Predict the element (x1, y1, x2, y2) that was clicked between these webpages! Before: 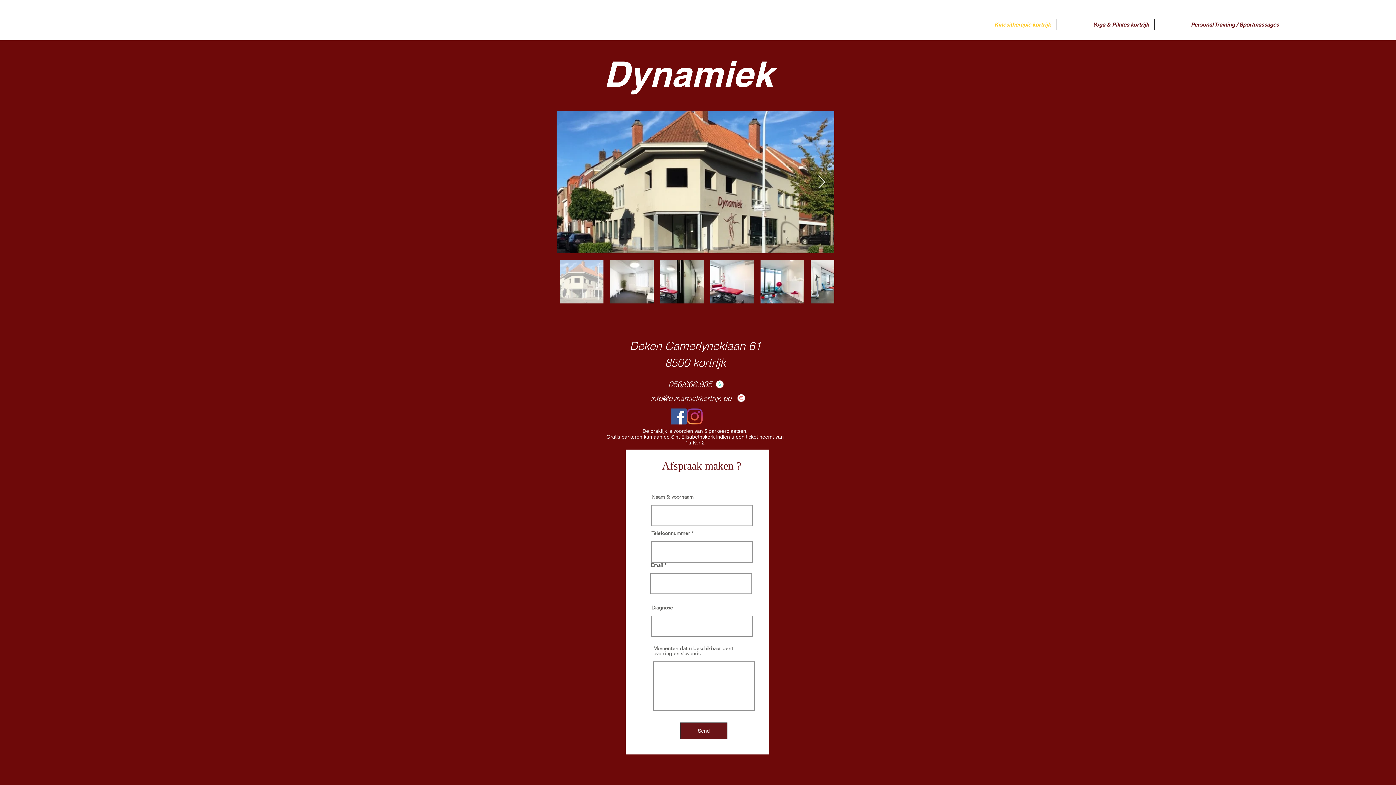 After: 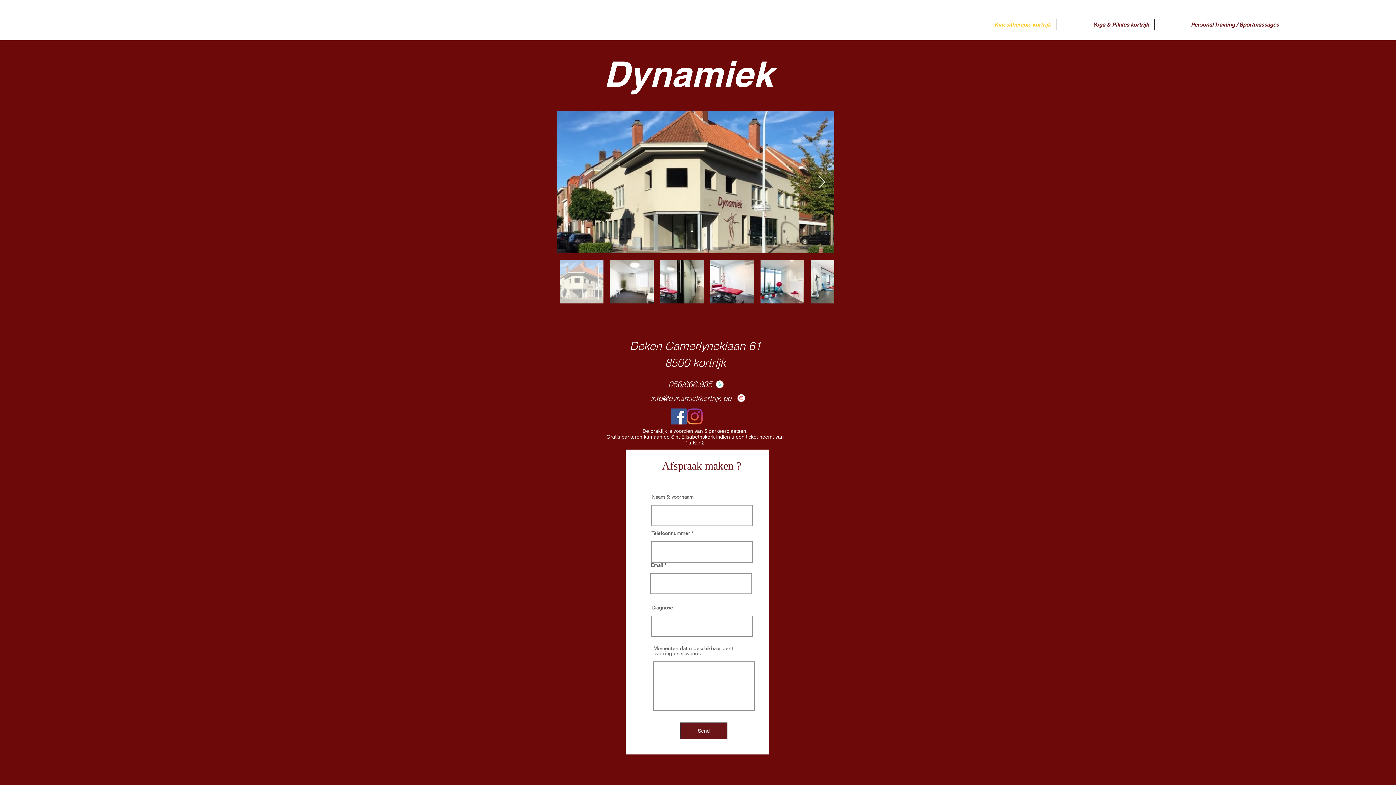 Action: bbox: (715, 379, 724, 389)